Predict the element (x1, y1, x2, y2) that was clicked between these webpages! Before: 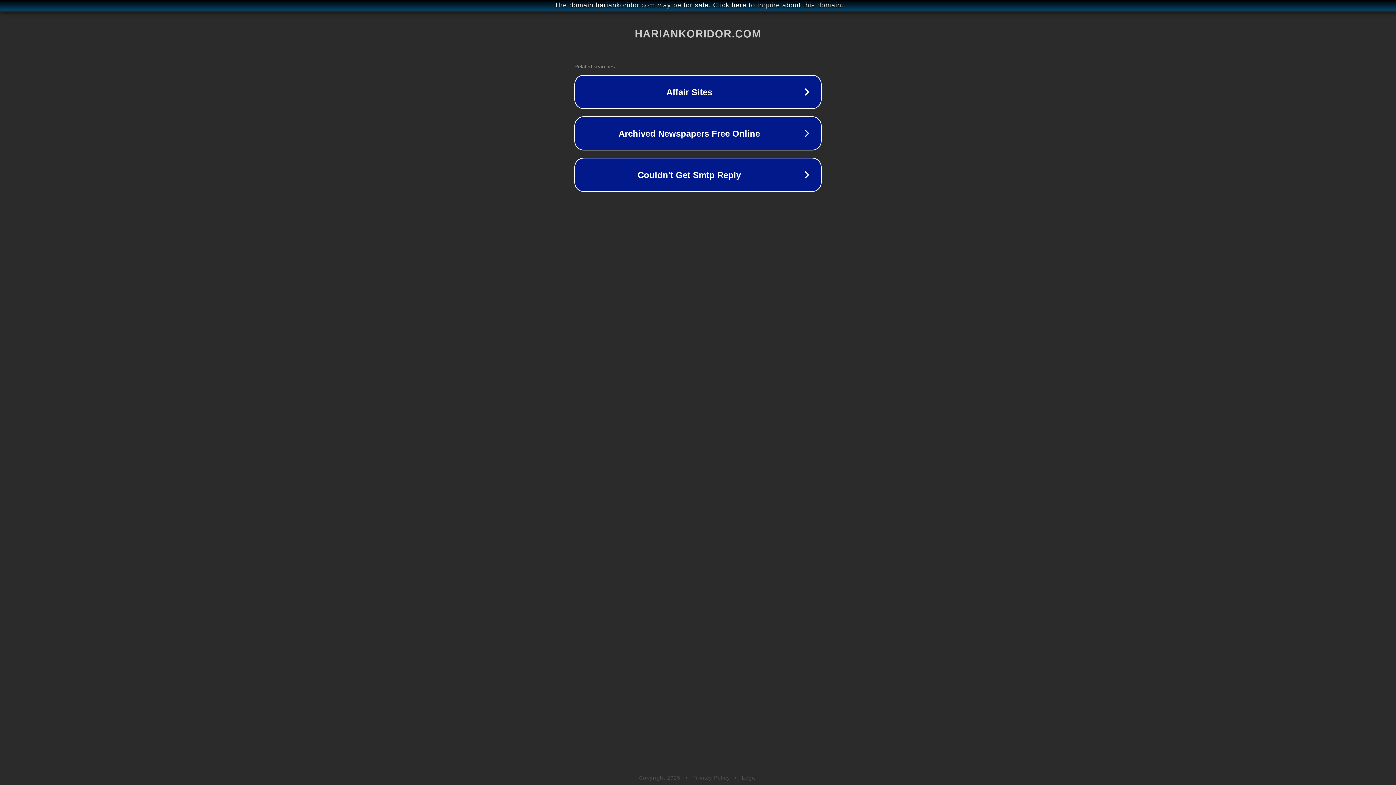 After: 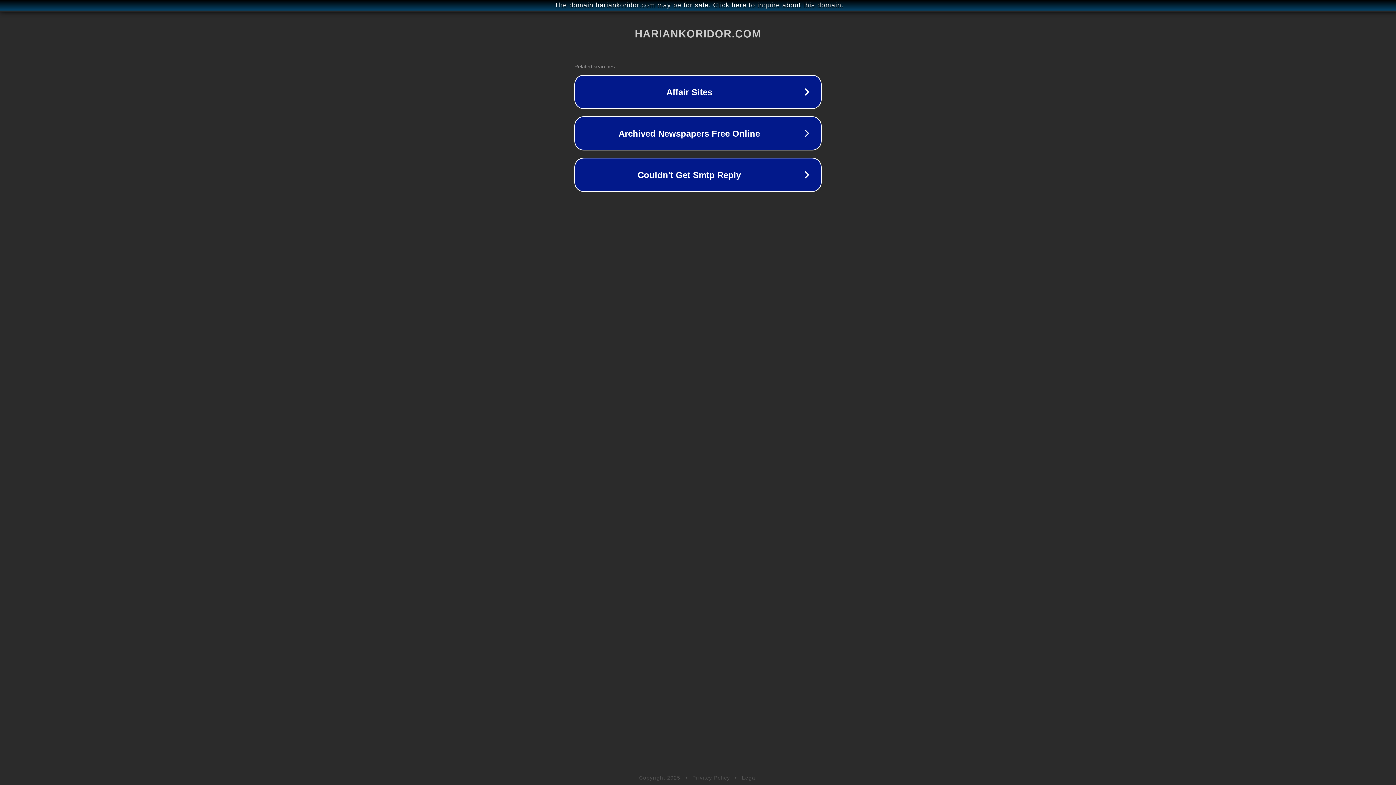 Action: label: Legal bbox: (742, 775, 757, 781)